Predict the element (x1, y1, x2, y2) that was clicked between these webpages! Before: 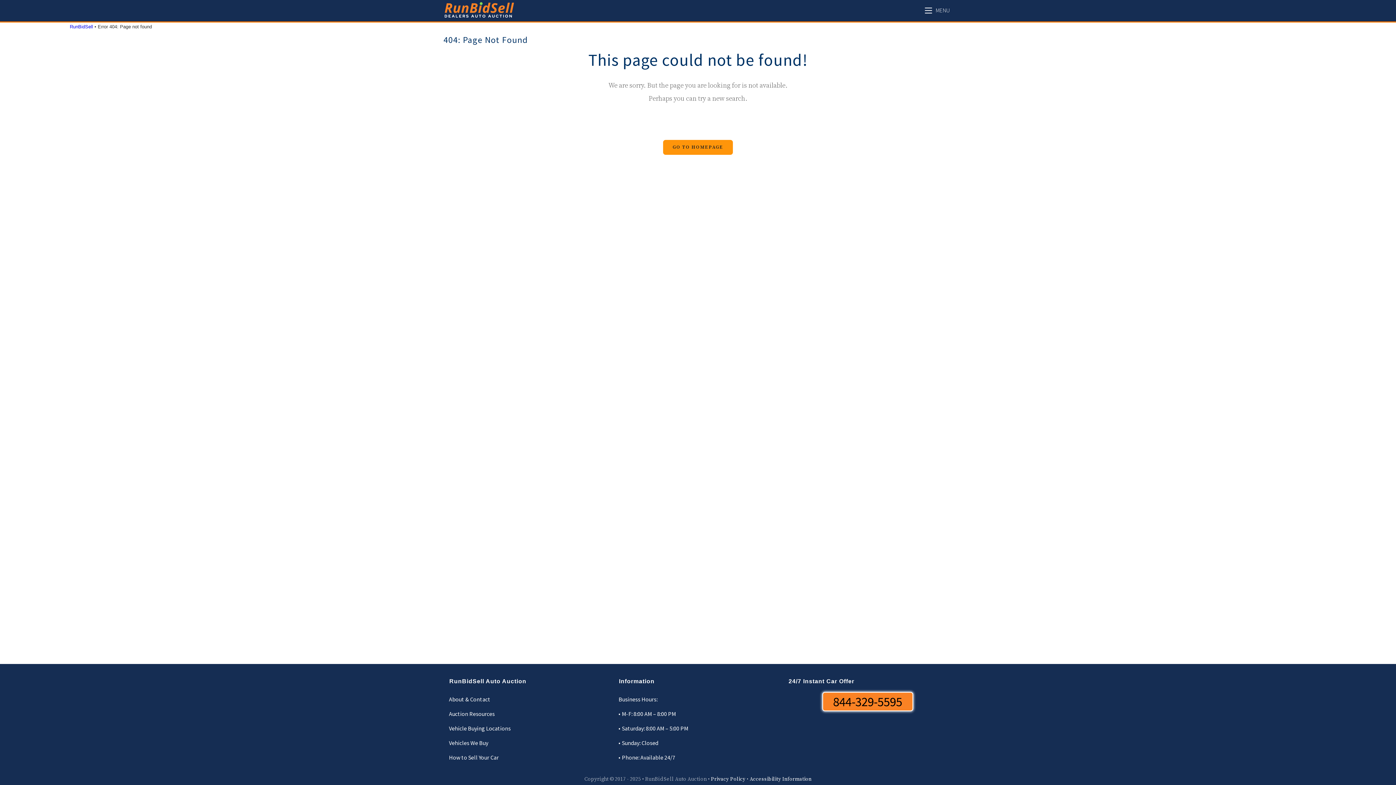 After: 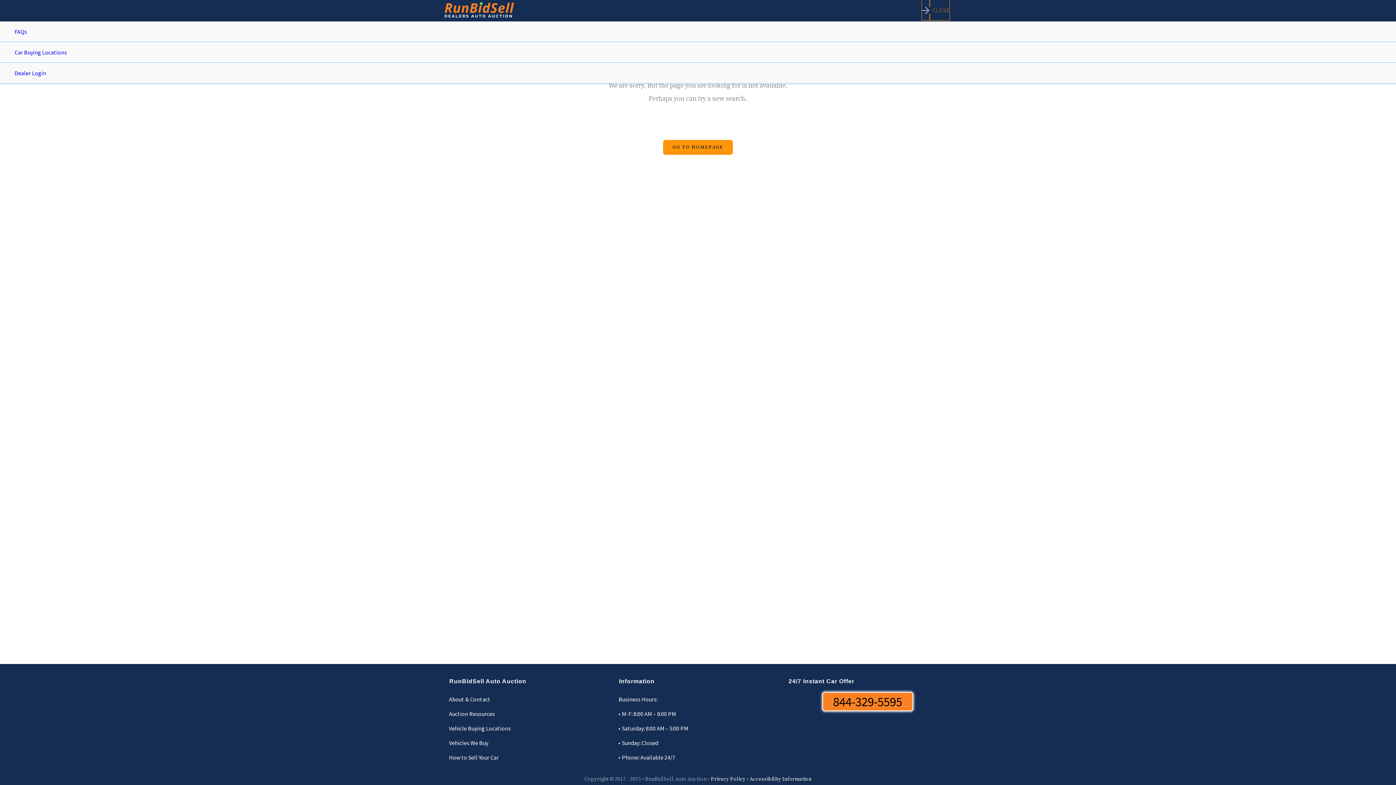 Action: label: Mobile Menu bbox: (925, 6, 949, 13)